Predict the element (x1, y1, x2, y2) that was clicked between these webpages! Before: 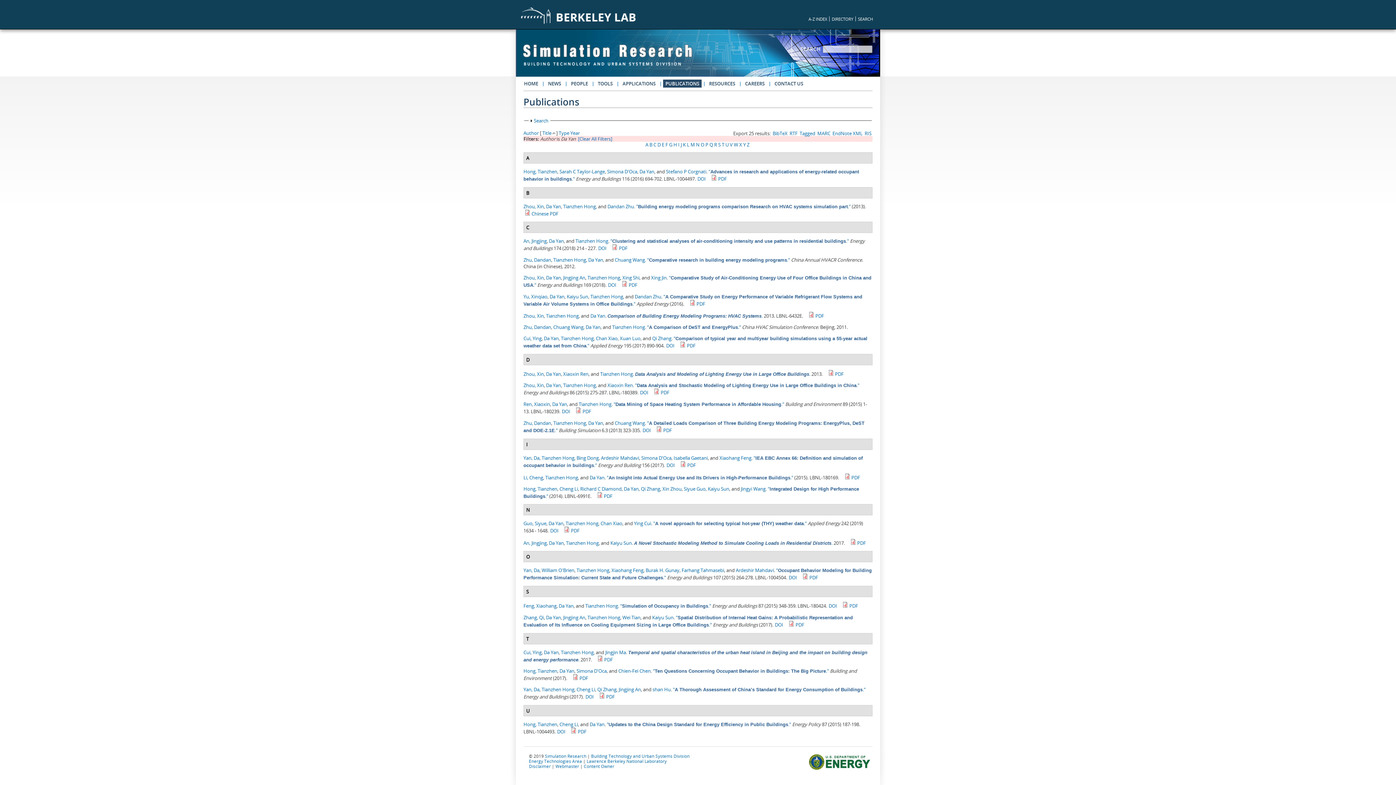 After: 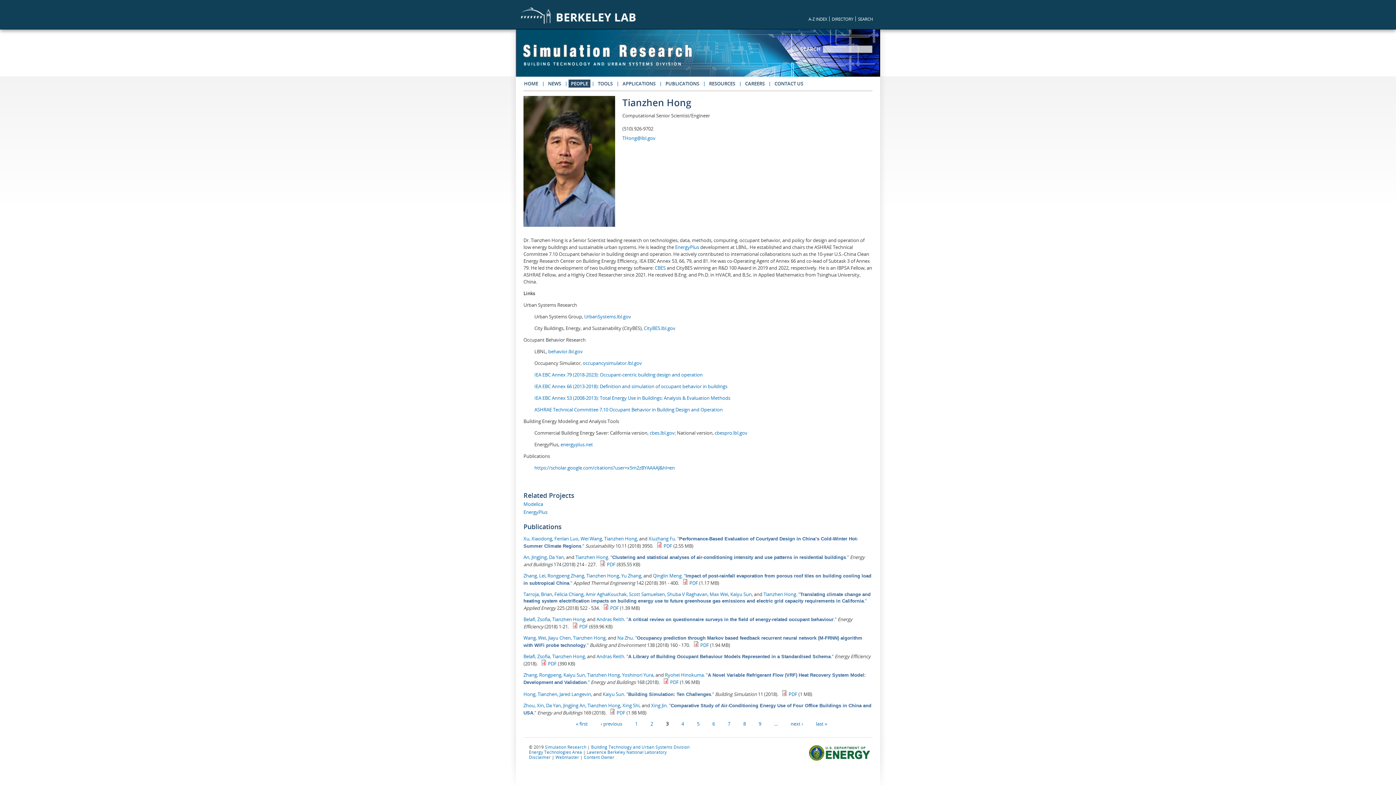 Action: bbox: (541, 686, 574, 693) label: Tianzhen Hong